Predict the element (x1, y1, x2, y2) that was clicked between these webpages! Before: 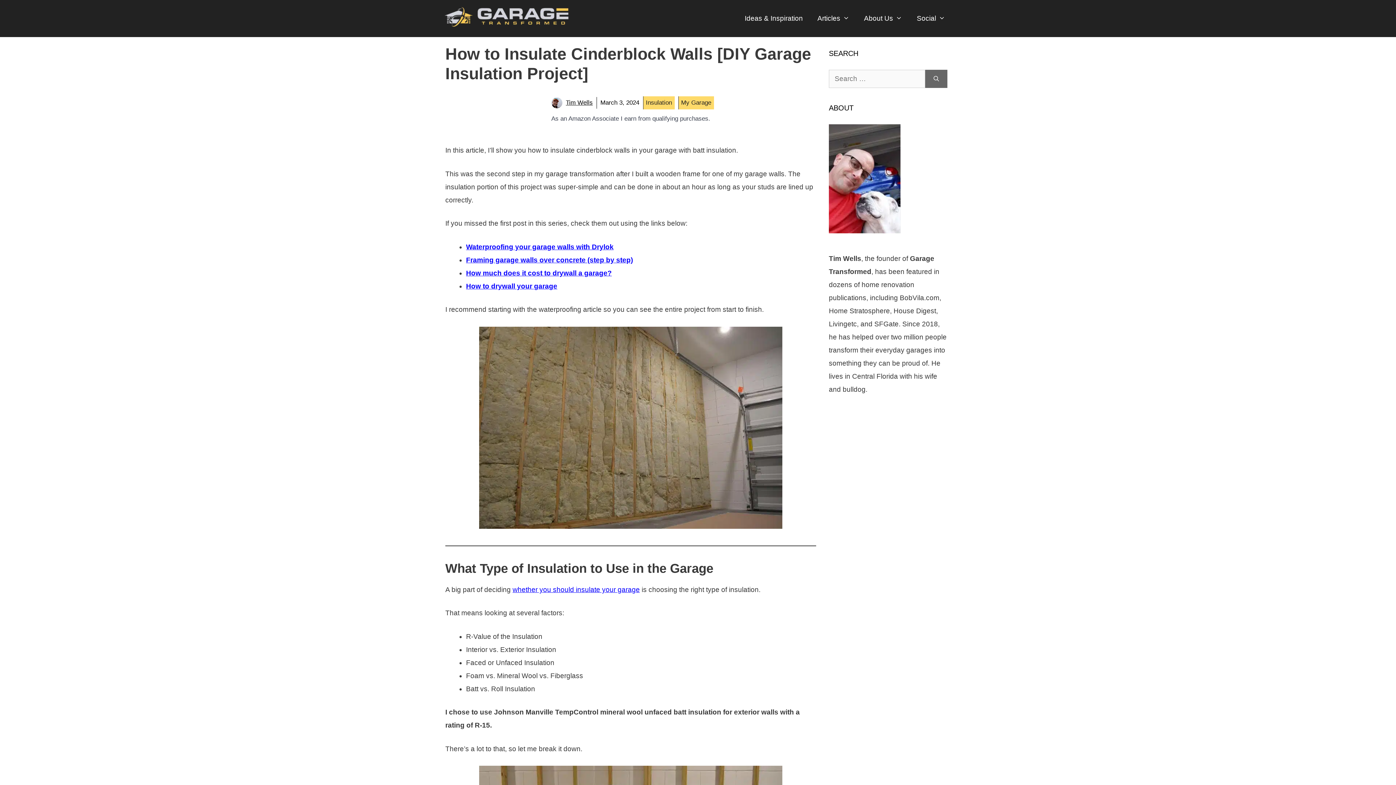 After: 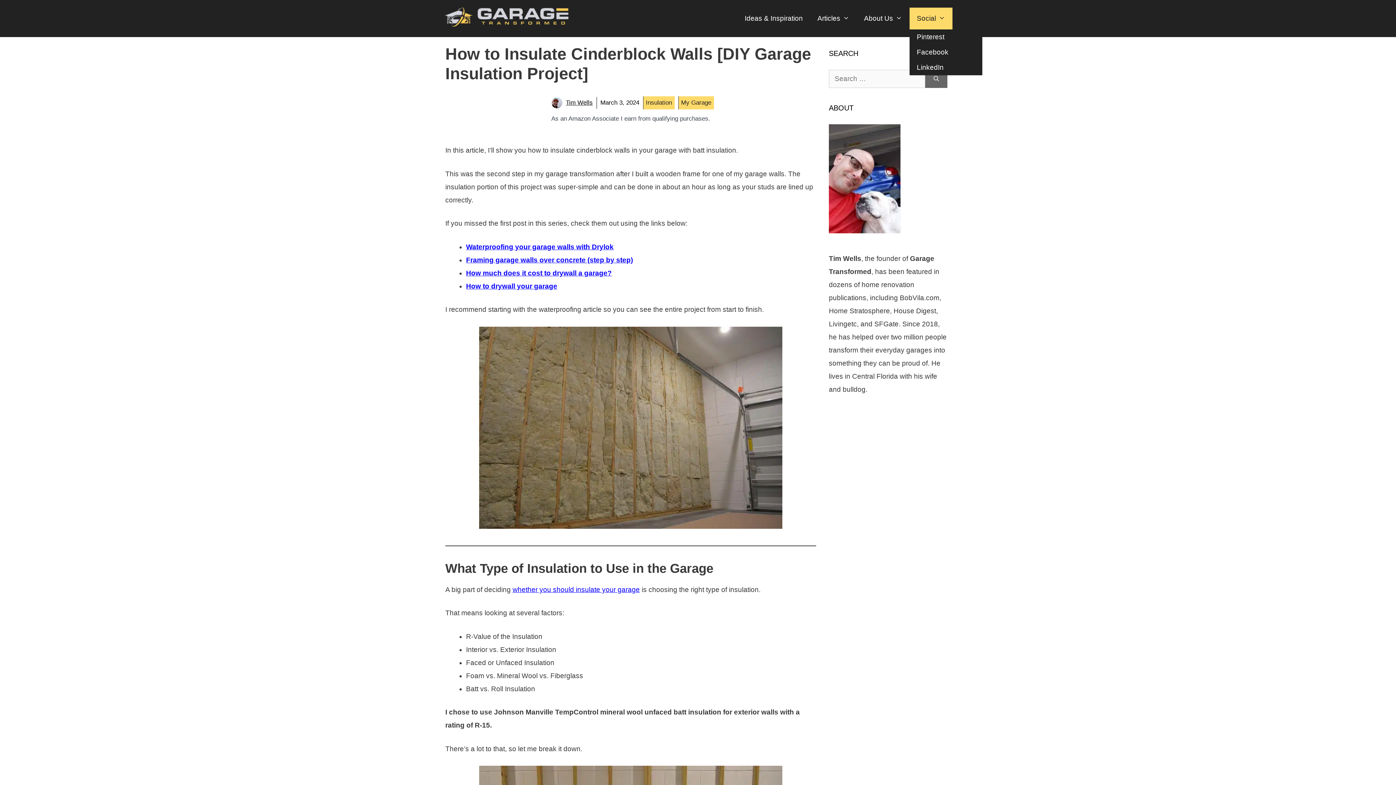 Action: label: Social bbox: (909, 7, 952, 29)